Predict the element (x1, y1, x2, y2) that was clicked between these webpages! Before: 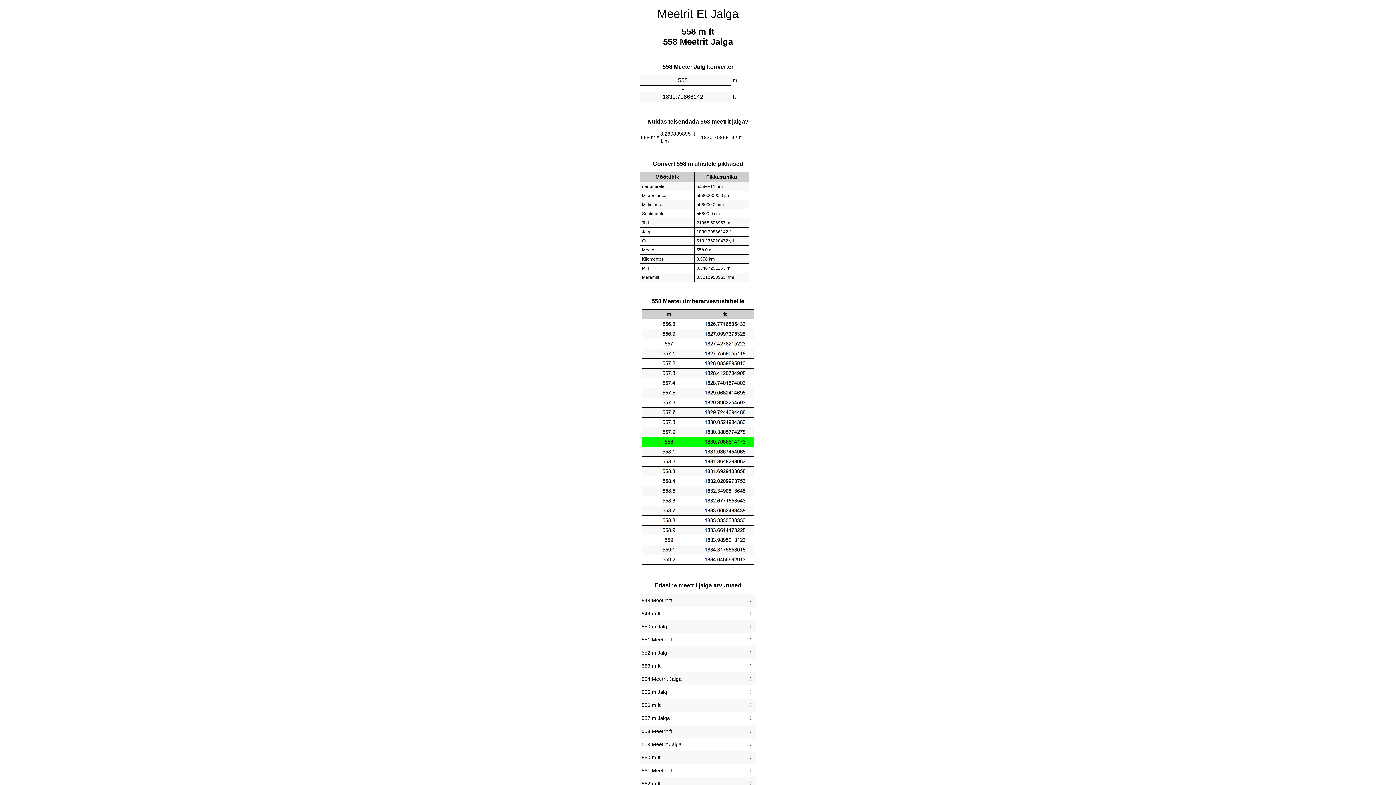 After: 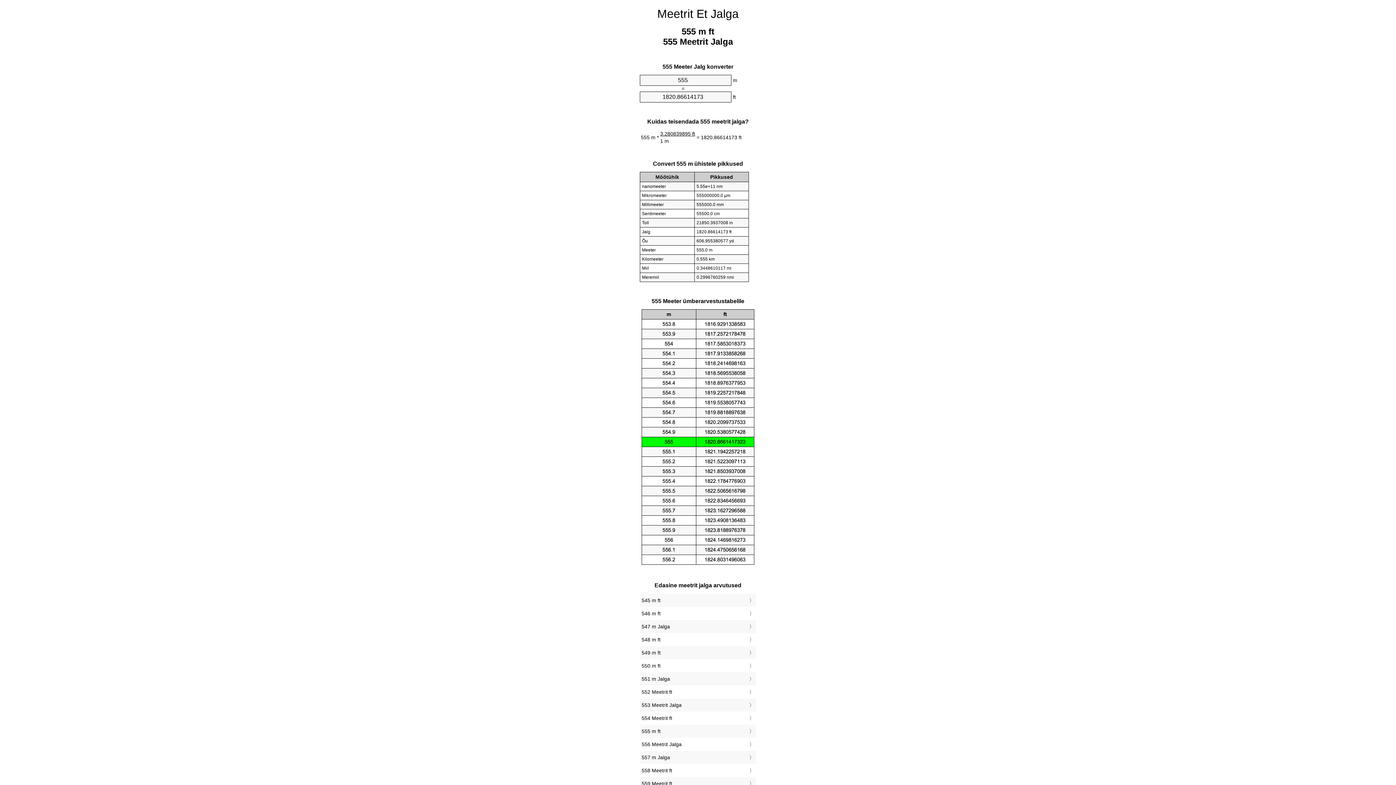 Action: bbox: (641, 687, 754, 697) label: 555 m Jalg